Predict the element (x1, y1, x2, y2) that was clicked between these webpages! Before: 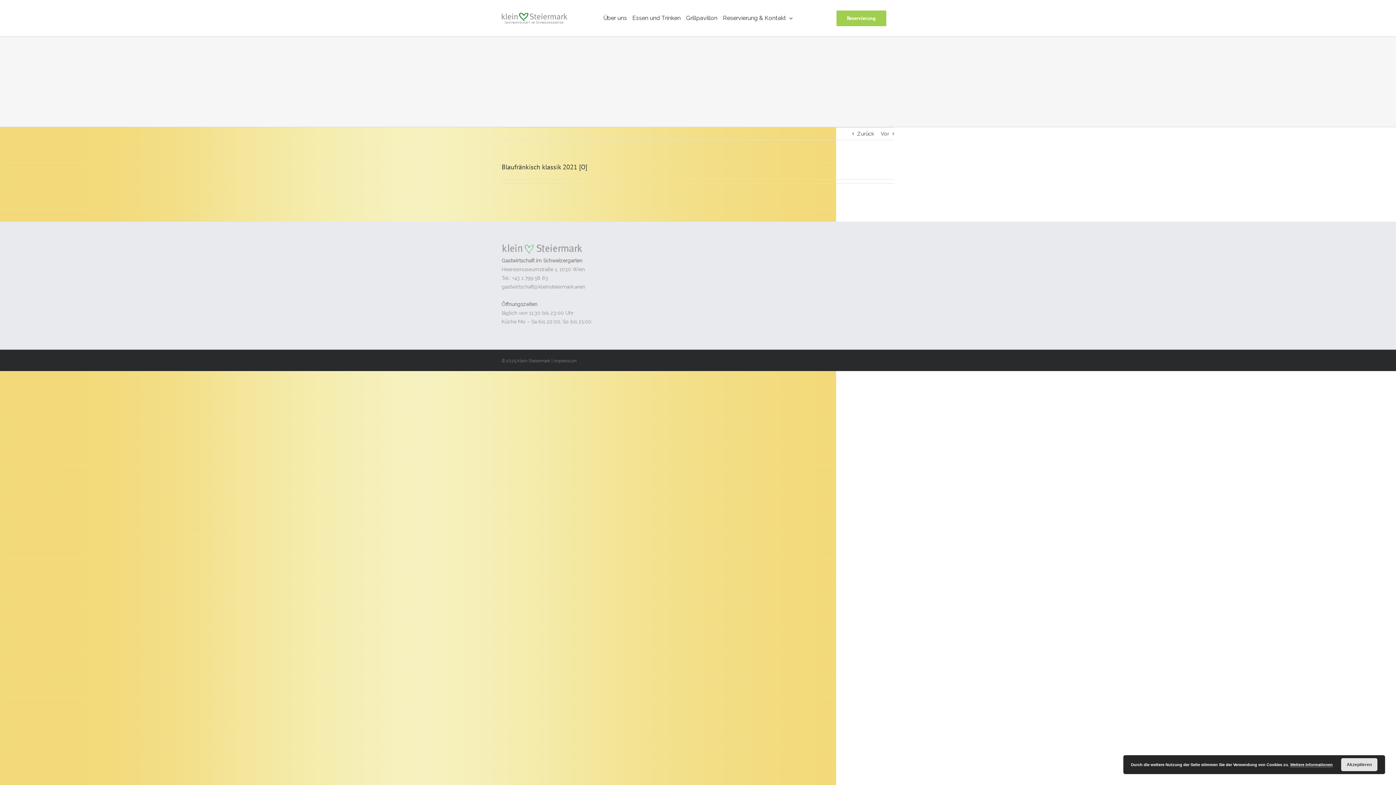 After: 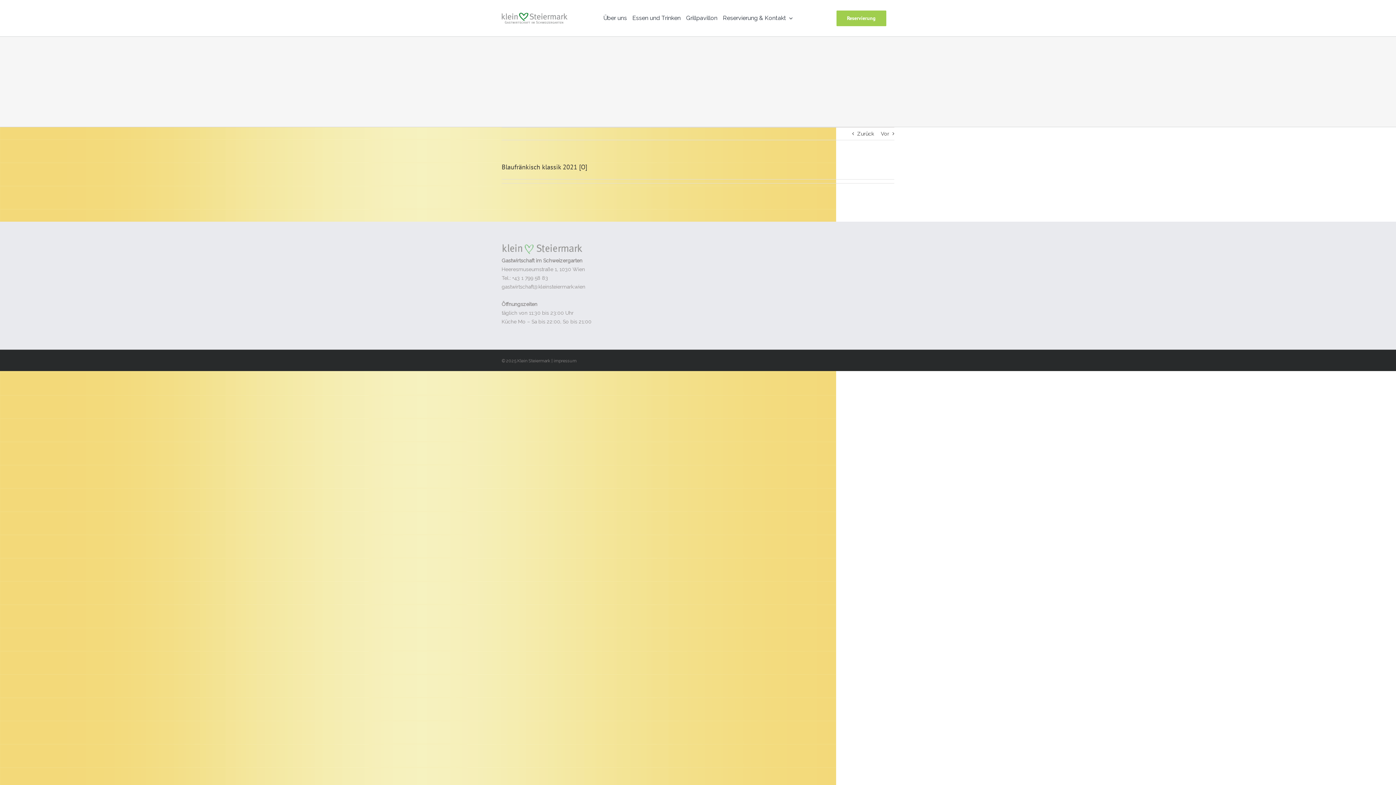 Action: label: Akzeptieren bbox: (1341, 758, 1377, 771)